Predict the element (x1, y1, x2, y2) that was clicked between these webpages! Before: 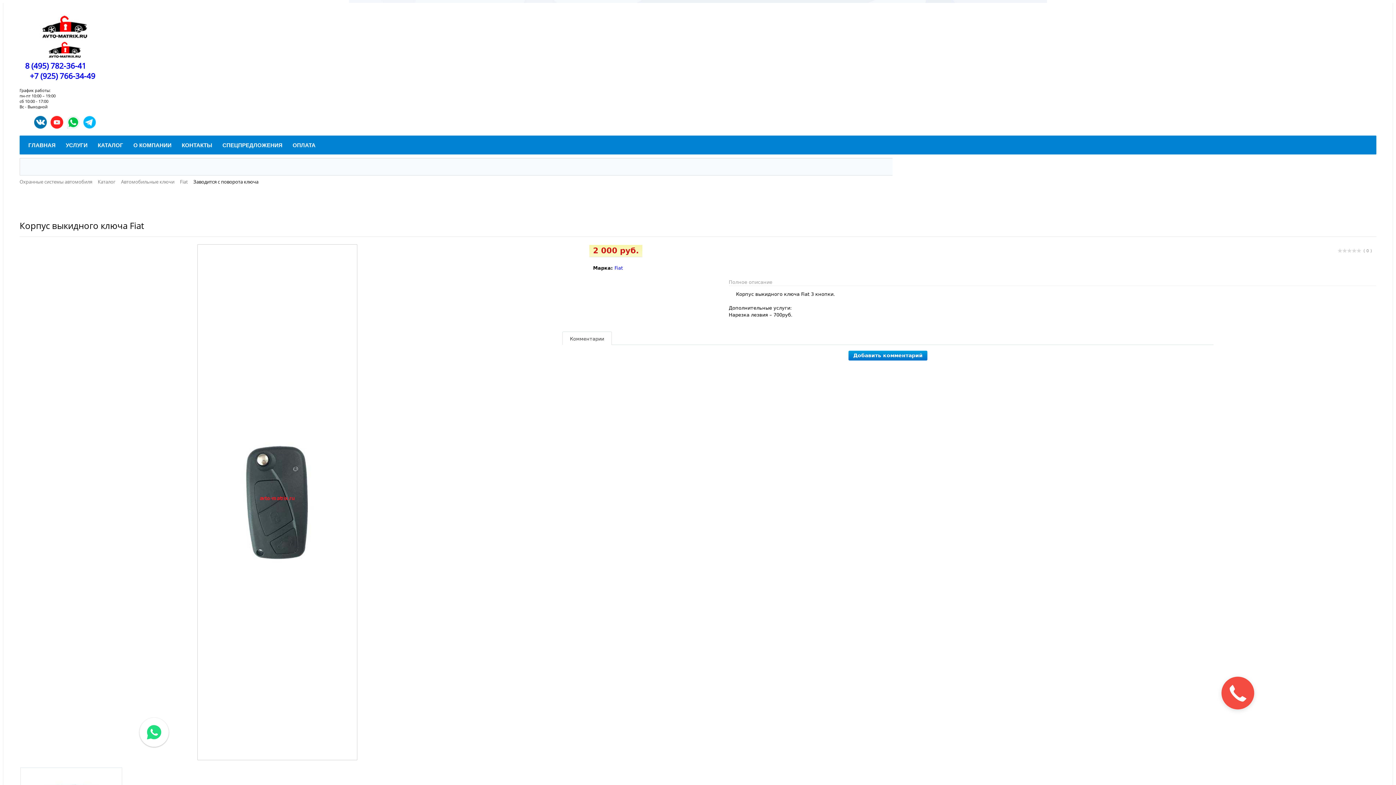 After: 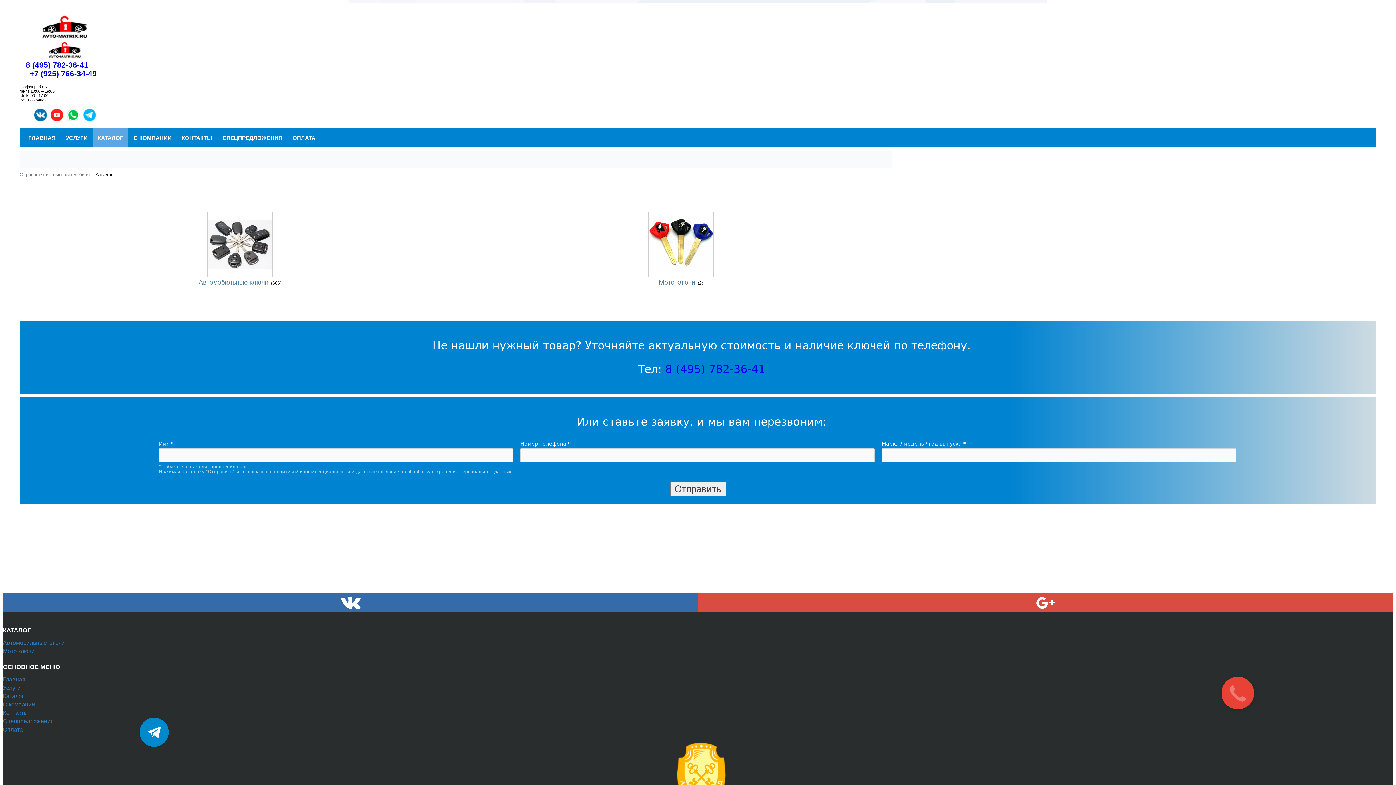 Action: label: КАТАЛОГ bbox: (92, 135, 128, 154)